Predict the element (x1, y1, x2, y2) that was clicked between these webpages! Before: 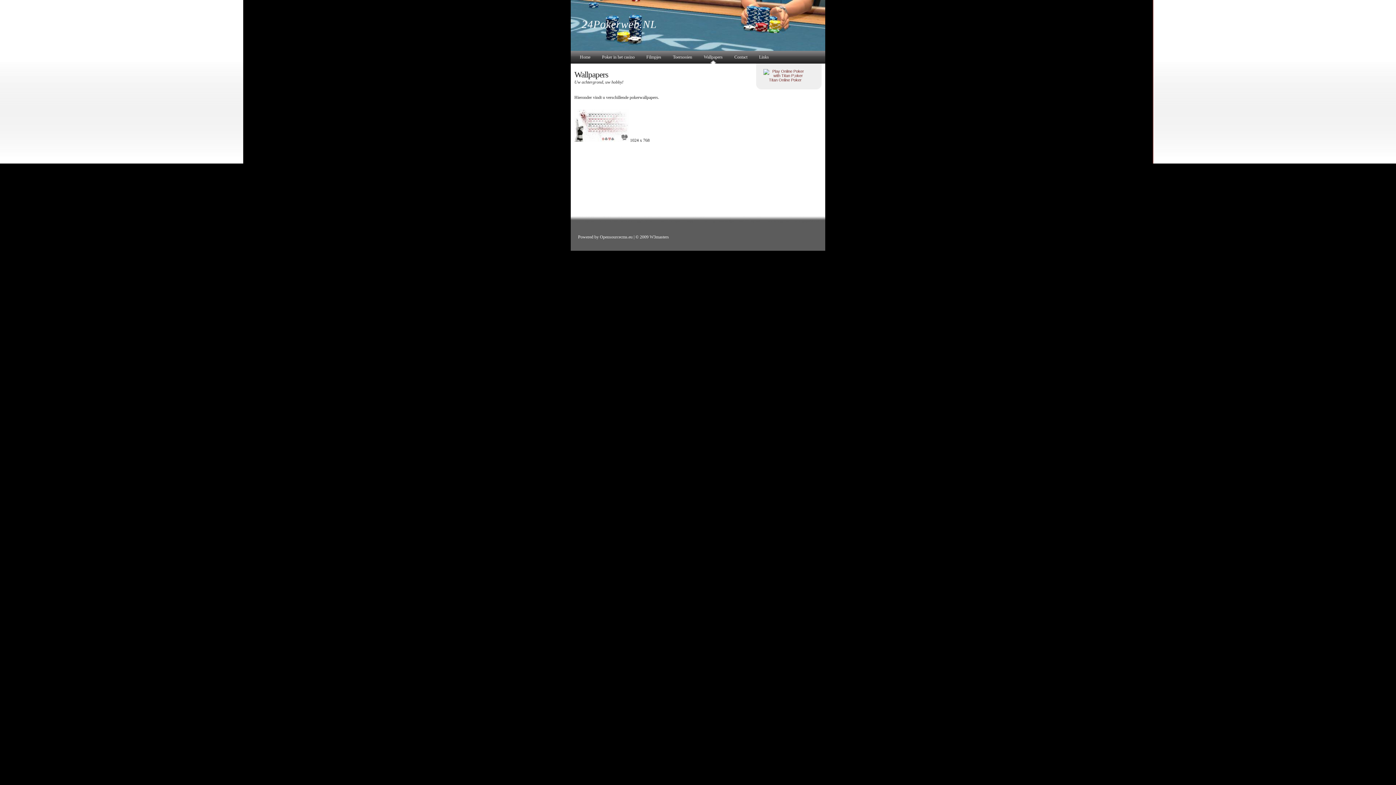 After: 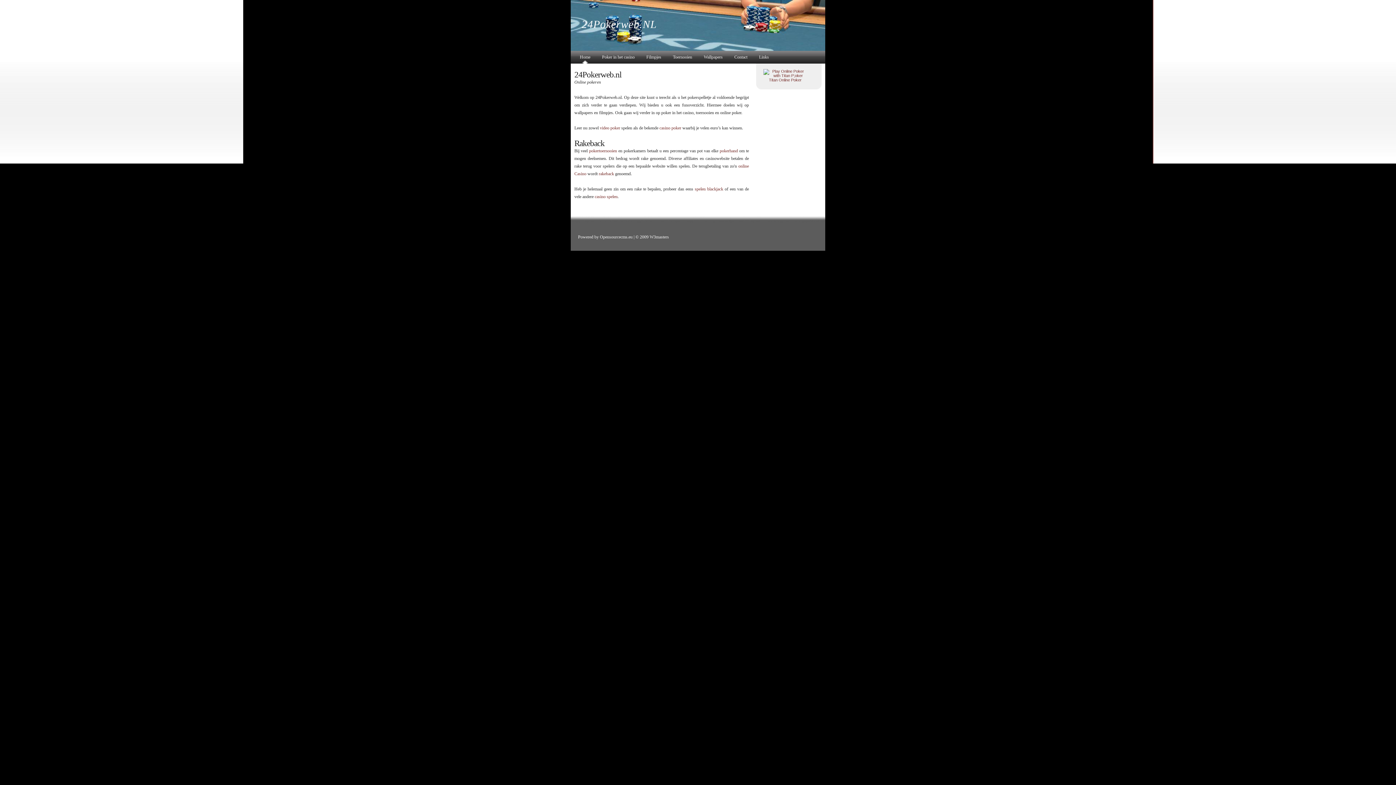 Action: bbox: (574, 50, 596, 63) label: Home